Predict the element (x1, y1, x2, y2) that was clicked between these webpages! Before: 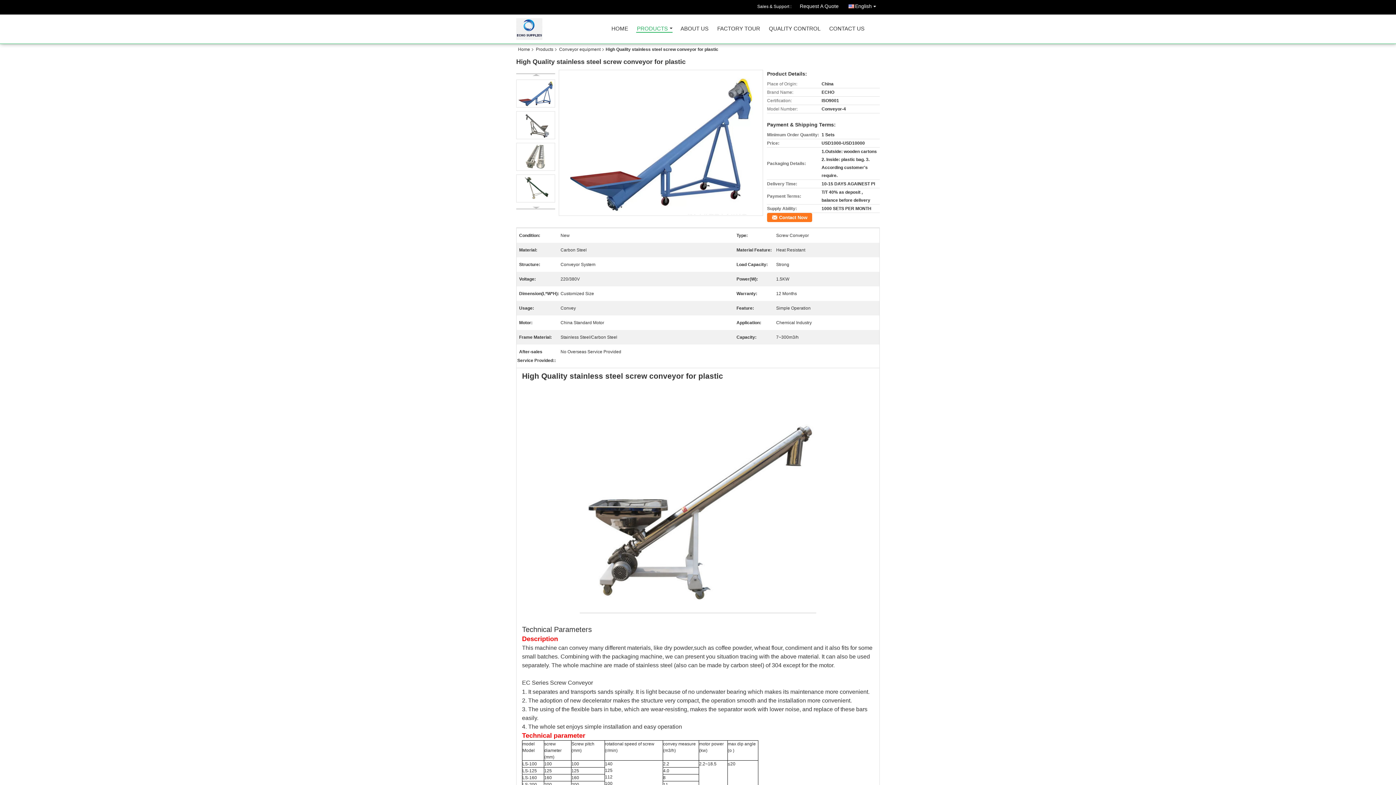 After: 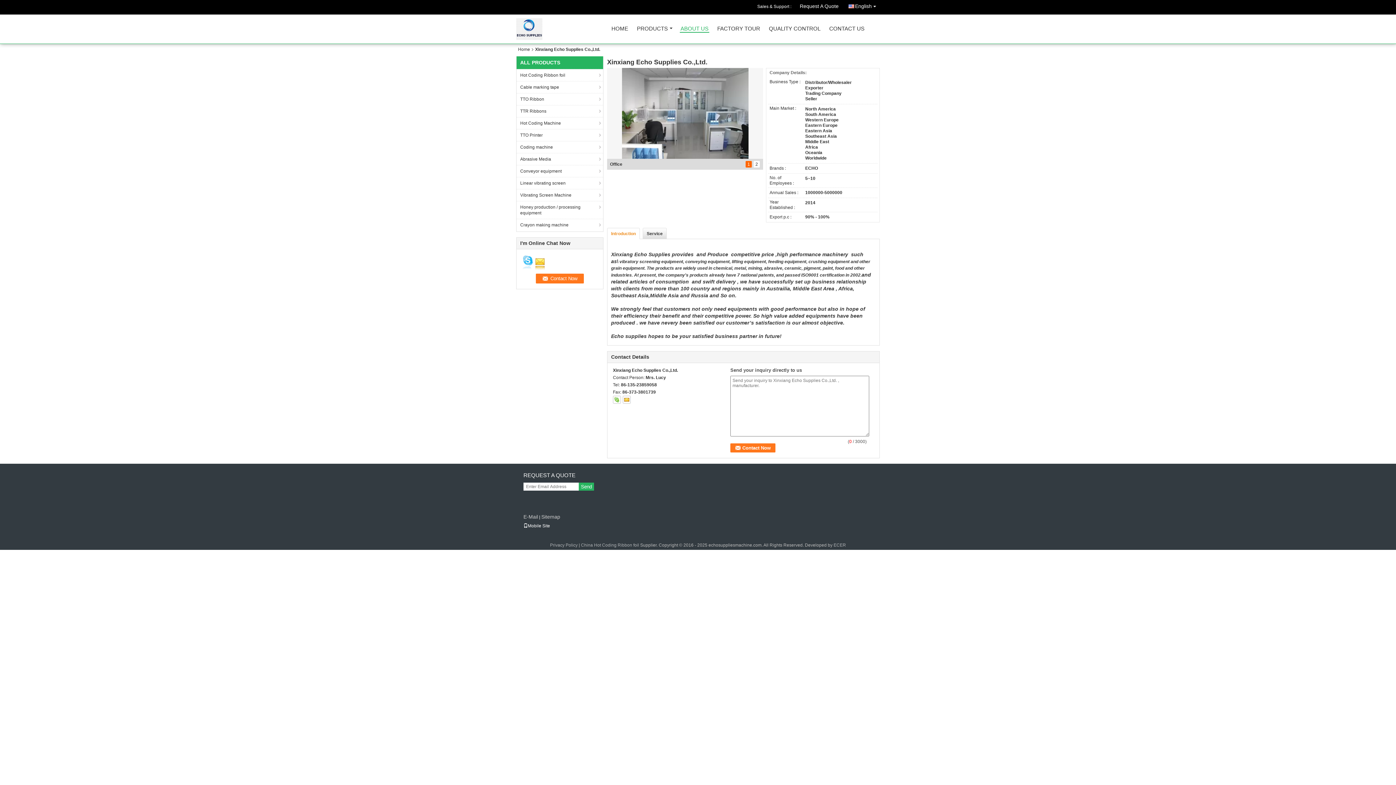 Action: bbox: (680, 26, 709, 34) label: ABOUT US